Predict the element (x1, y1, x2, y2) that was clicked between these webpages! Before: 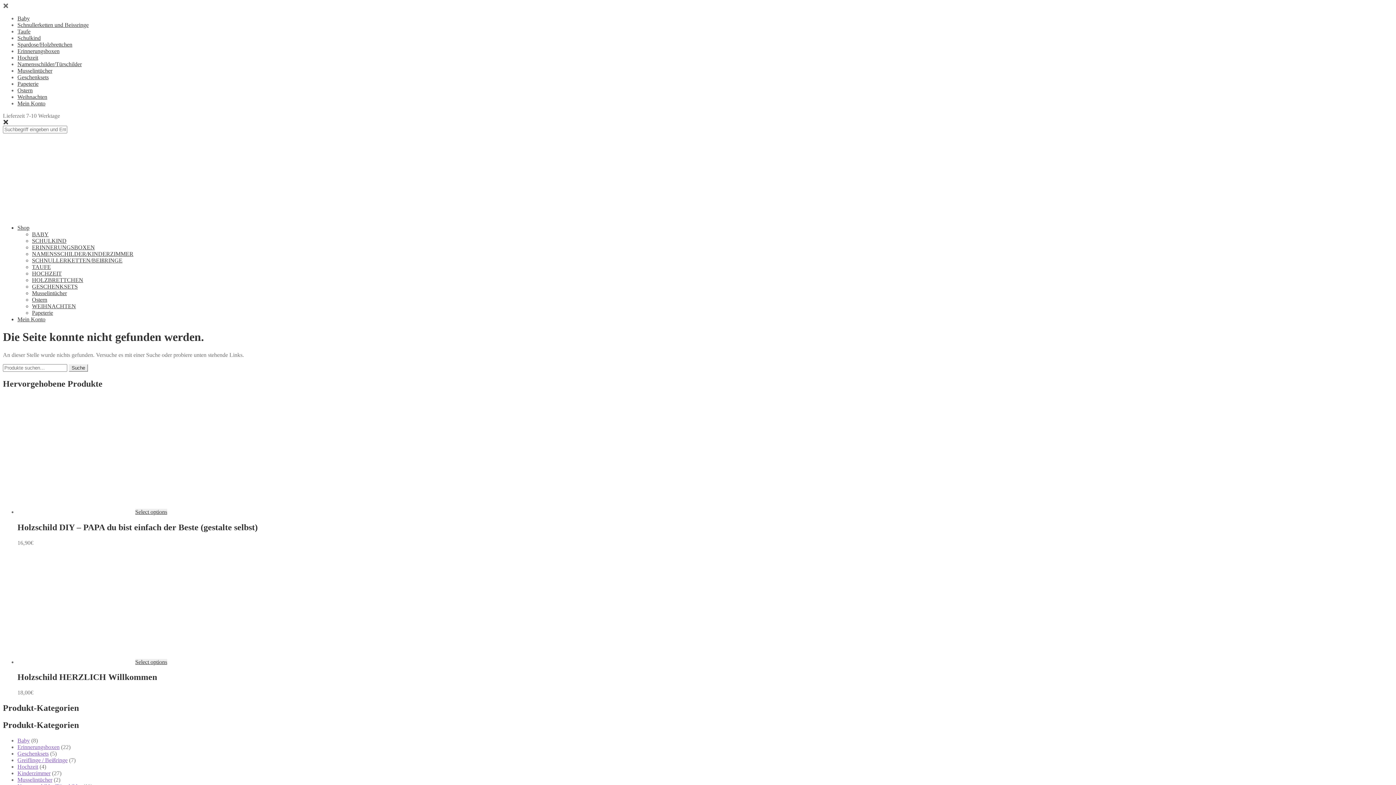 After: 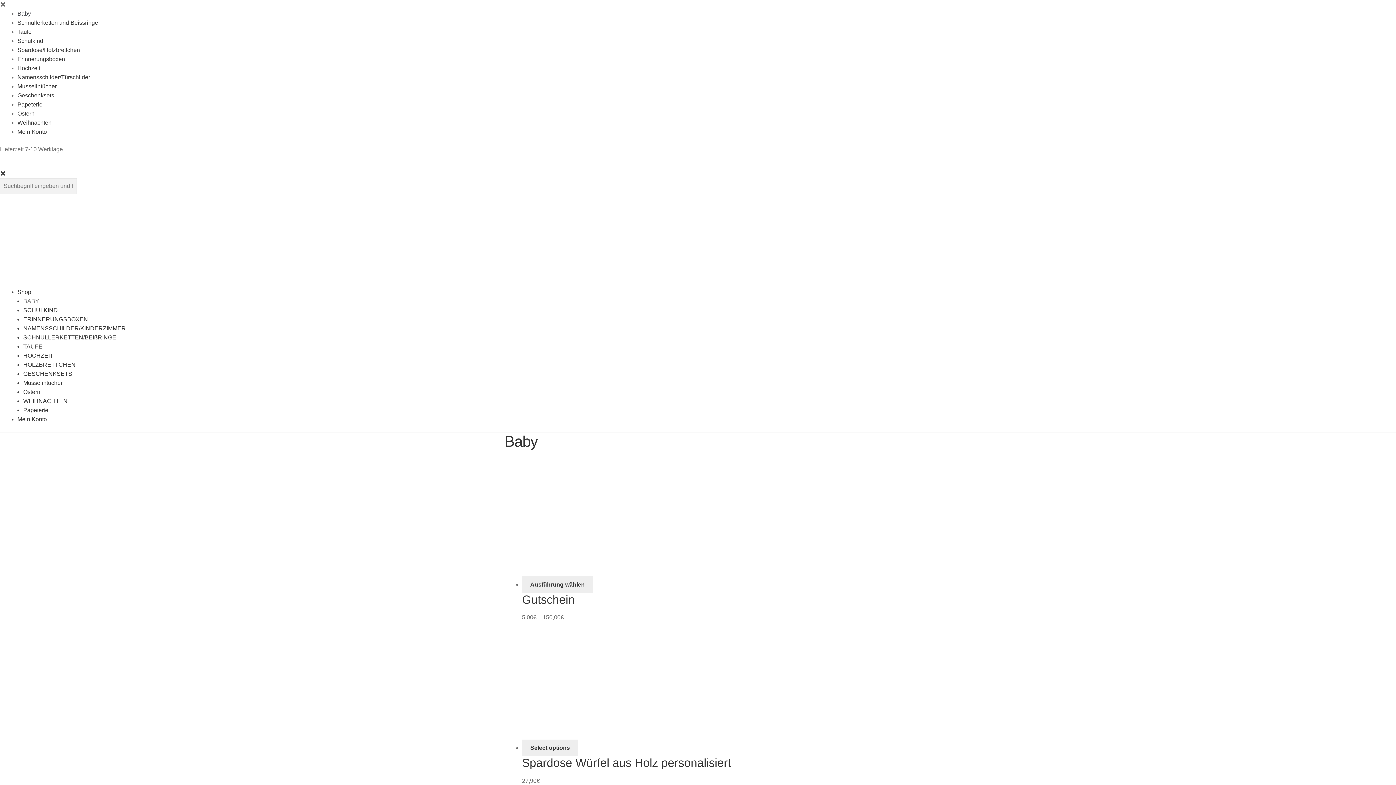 Action: bbox: (32, 231, 48, 237) label: BABY